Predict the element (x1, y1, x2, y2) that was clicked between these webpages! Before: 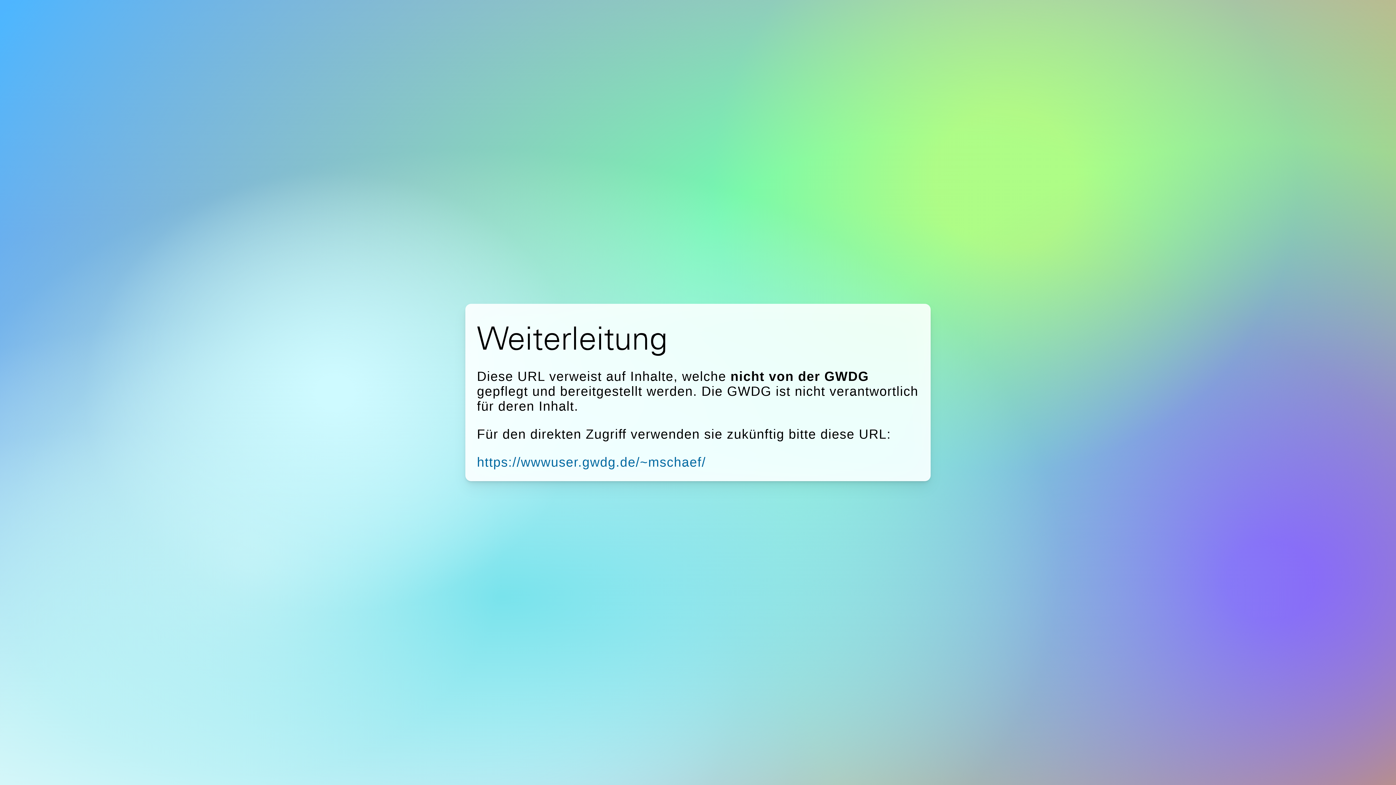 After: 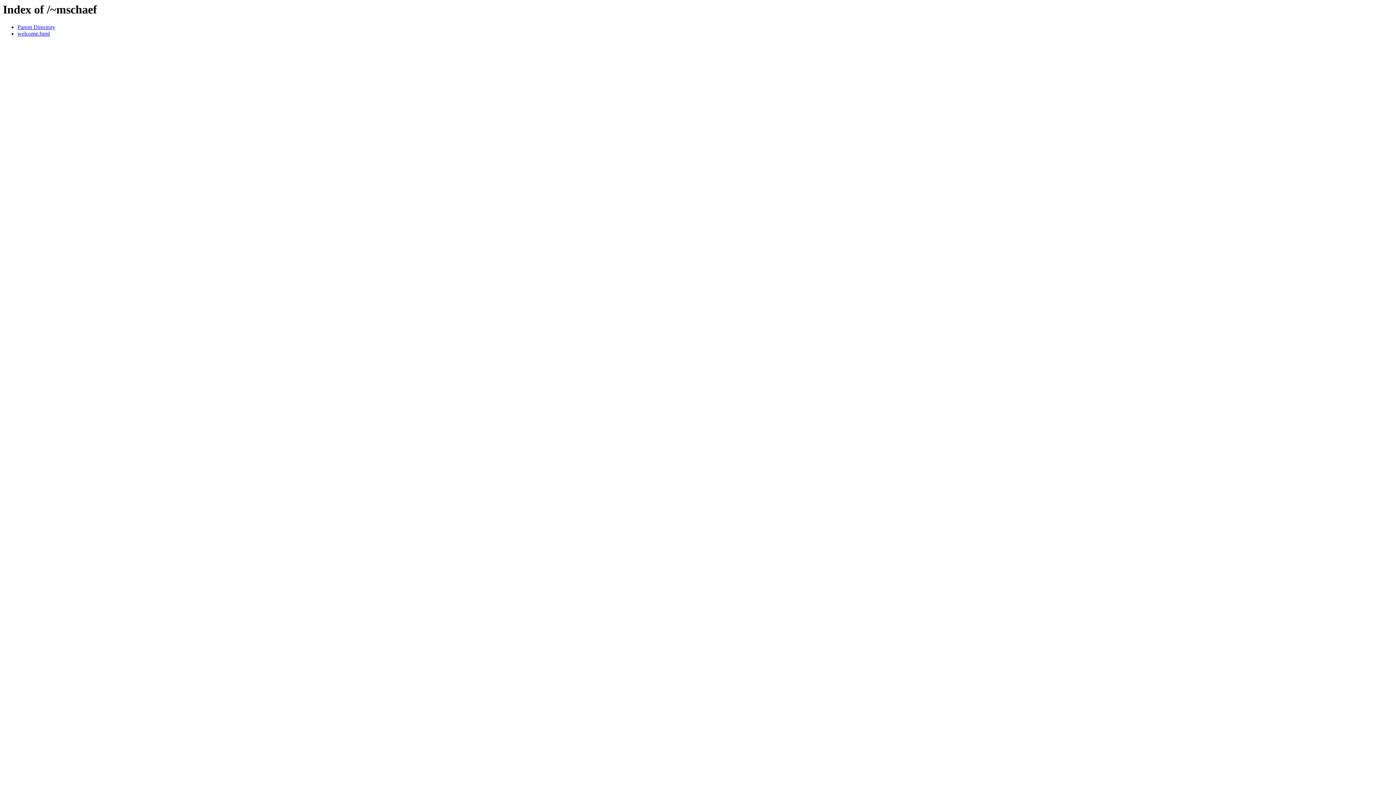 Action: bbox: (477, 454, 706, 469) label: https://wwwuser.gwdg.de/~mschaef/